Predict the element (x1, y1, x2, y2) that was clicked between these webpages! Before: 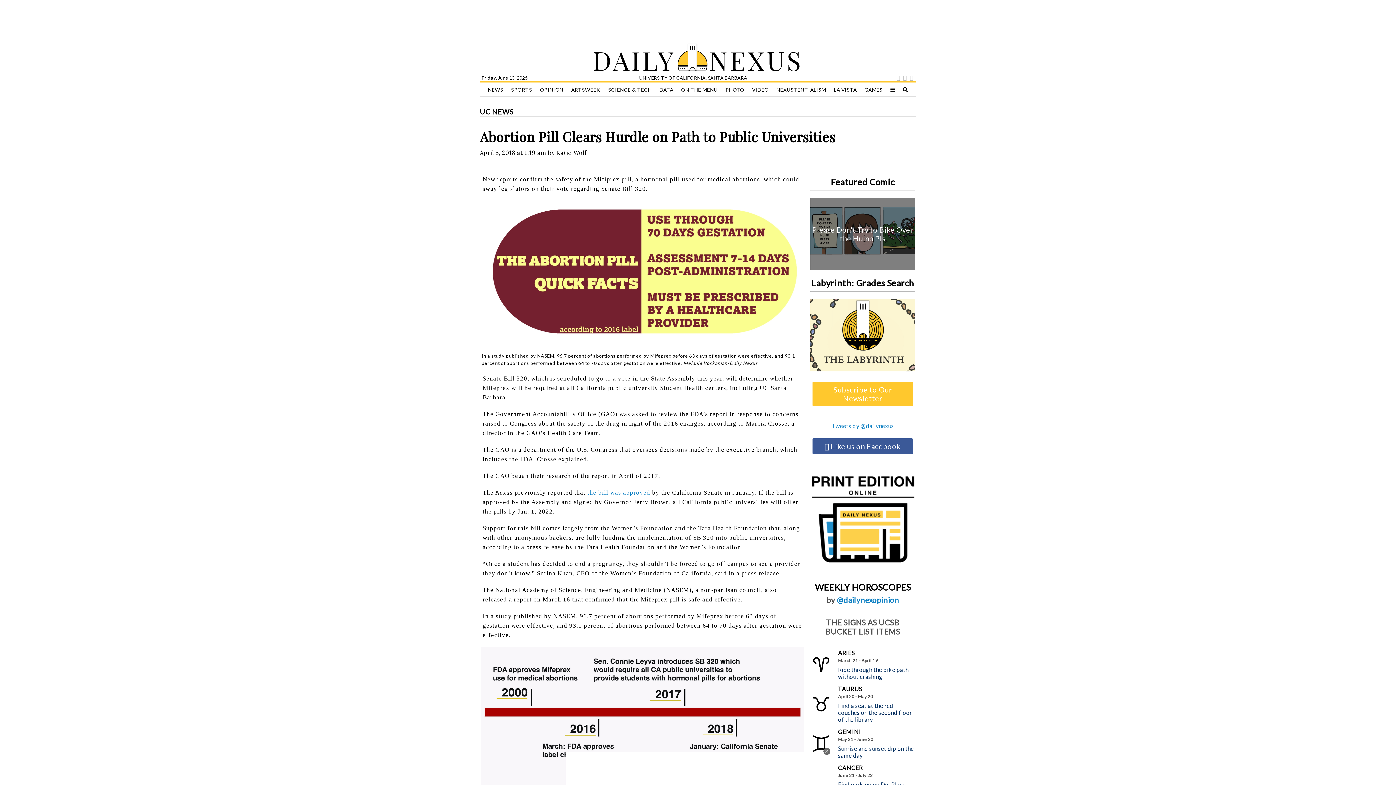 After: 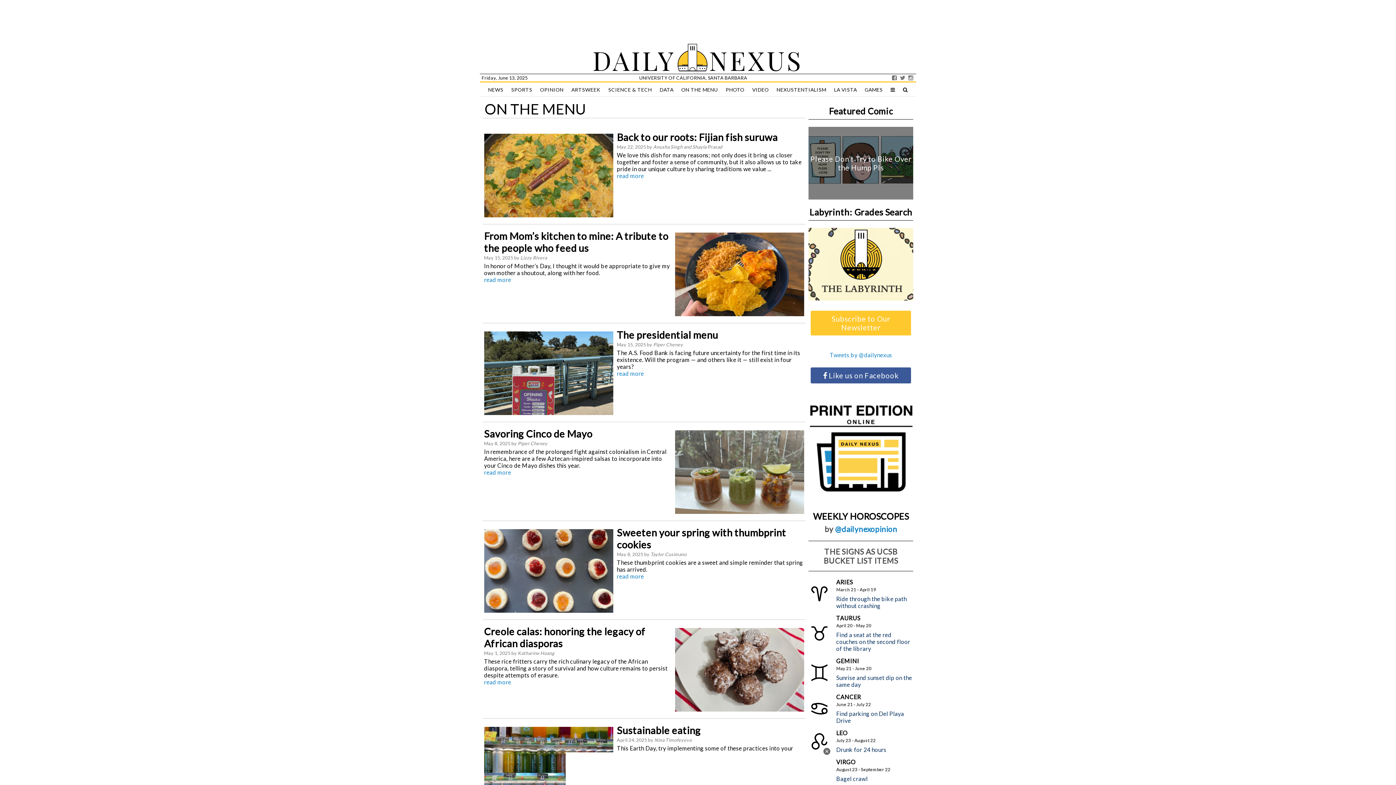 Action: label: ON THE MENU bbox: (678, 82, 721, 97)